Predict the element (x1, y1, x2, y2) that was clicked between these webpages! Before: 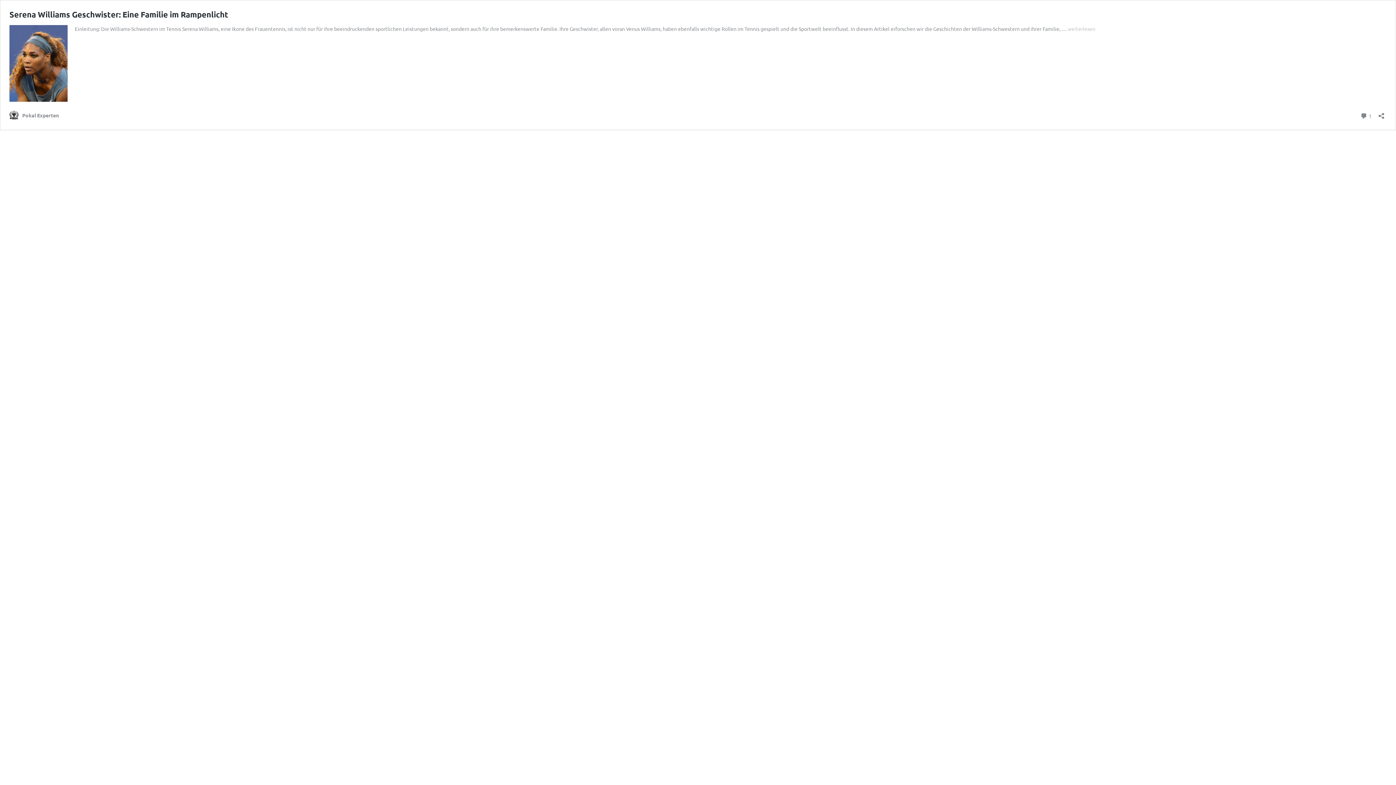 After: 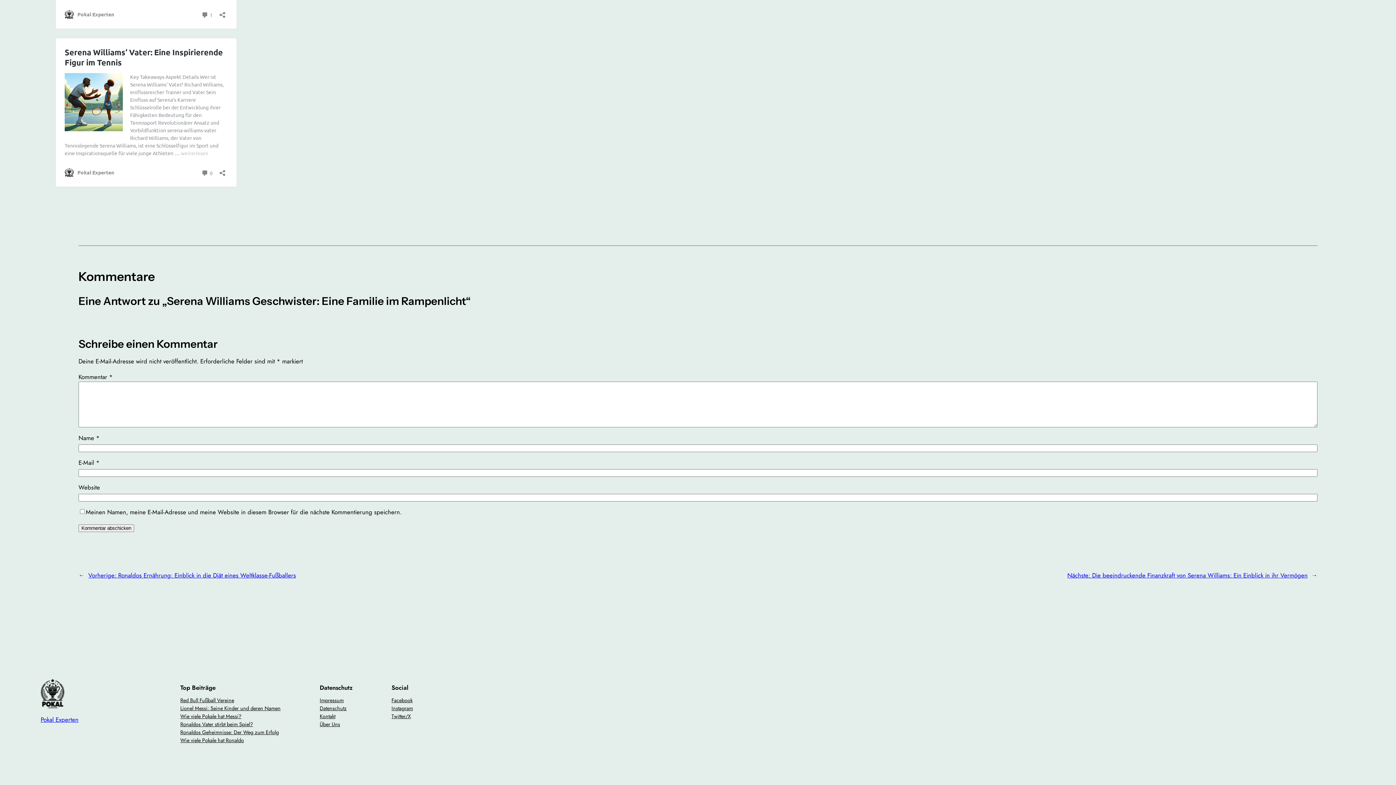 Action: bbox: (1360, 110, 1372, 120) label:  1
Kommentar